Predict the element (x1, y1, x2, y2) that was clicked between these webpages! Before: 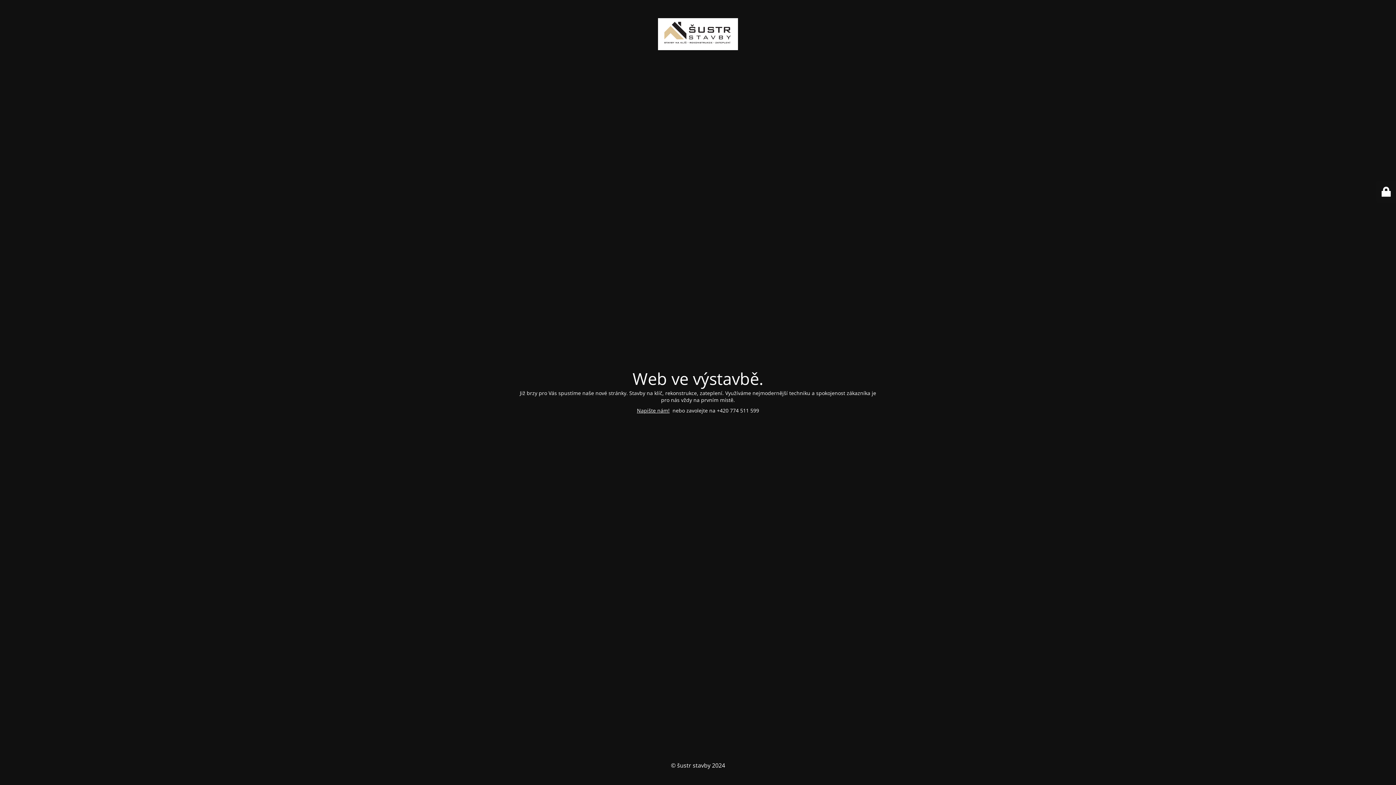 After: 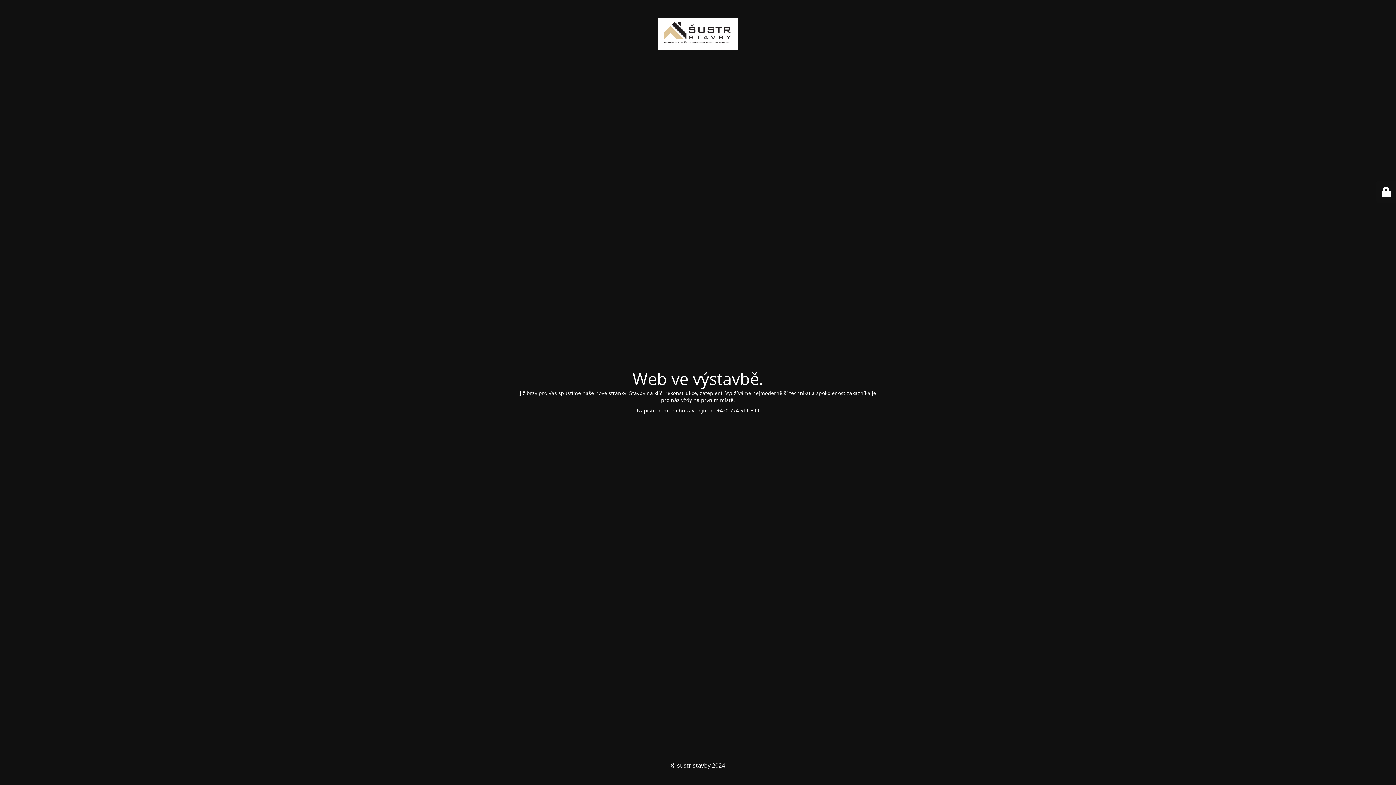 Action: bbox: (637, 407, 669, 414) label: Napište nám!